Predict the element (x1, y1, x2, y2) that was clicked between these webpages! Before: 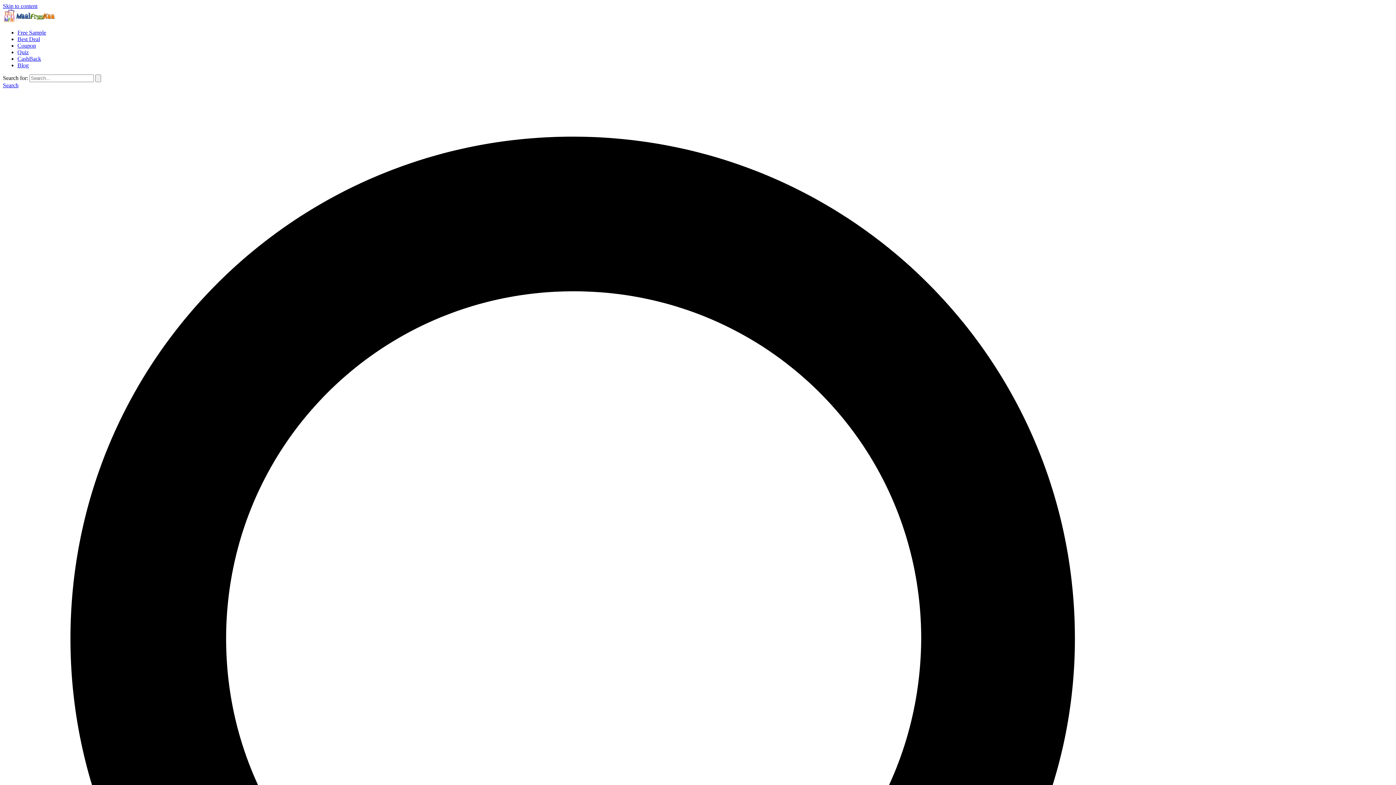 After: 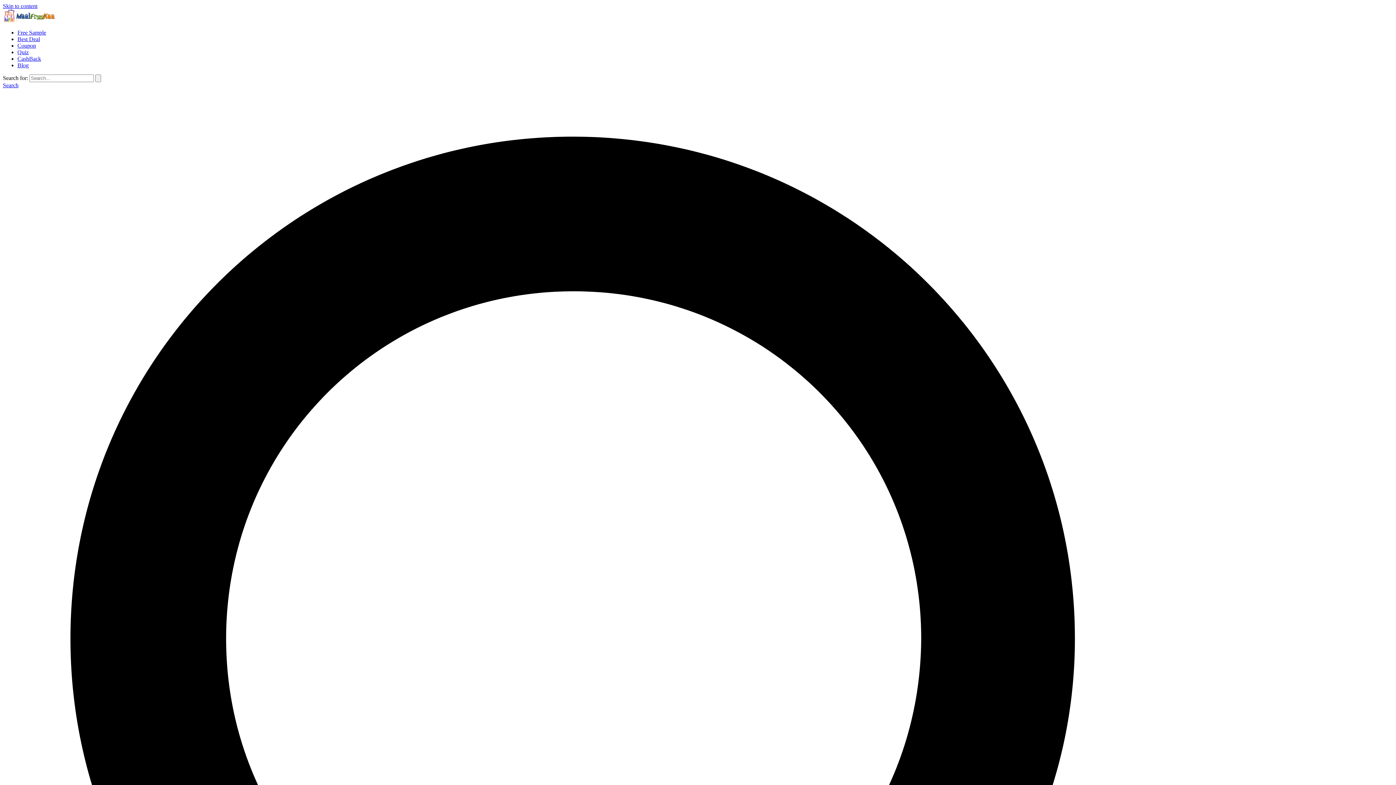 Action: label: Best Deal bbox: (17, 36, 40, 42)